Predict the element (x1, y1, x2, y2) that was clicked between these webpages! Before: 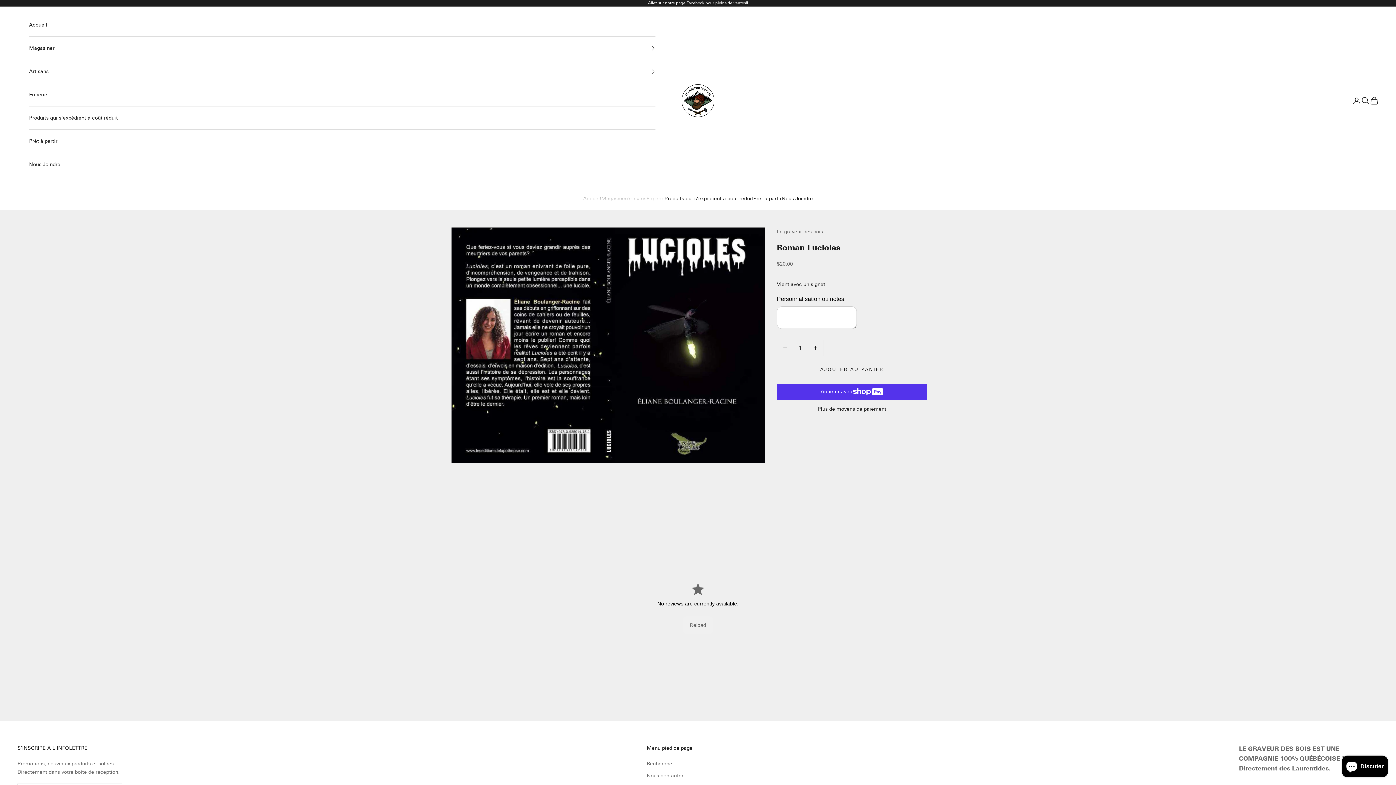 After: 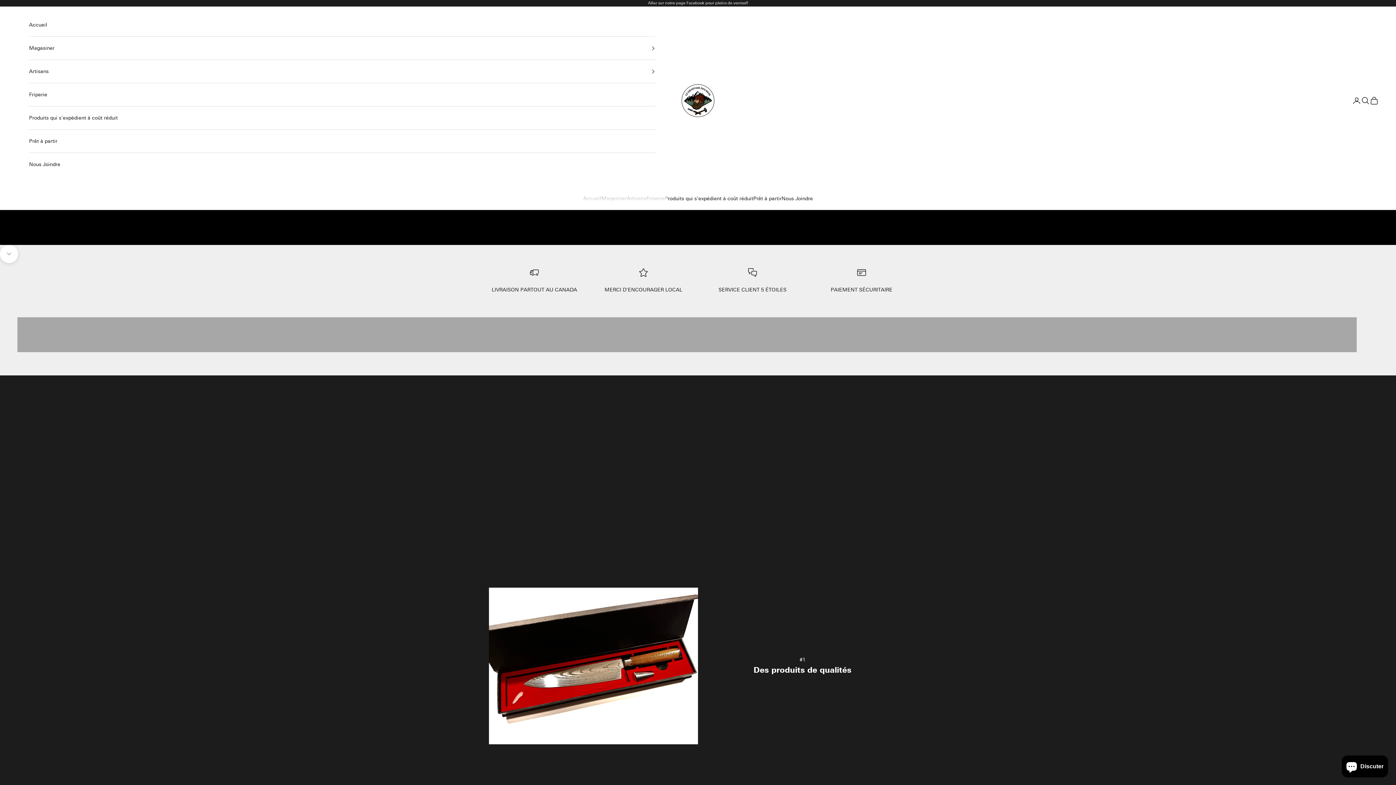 Action: label: Le graveur des bois bbox: (681, 84, 714, 116)